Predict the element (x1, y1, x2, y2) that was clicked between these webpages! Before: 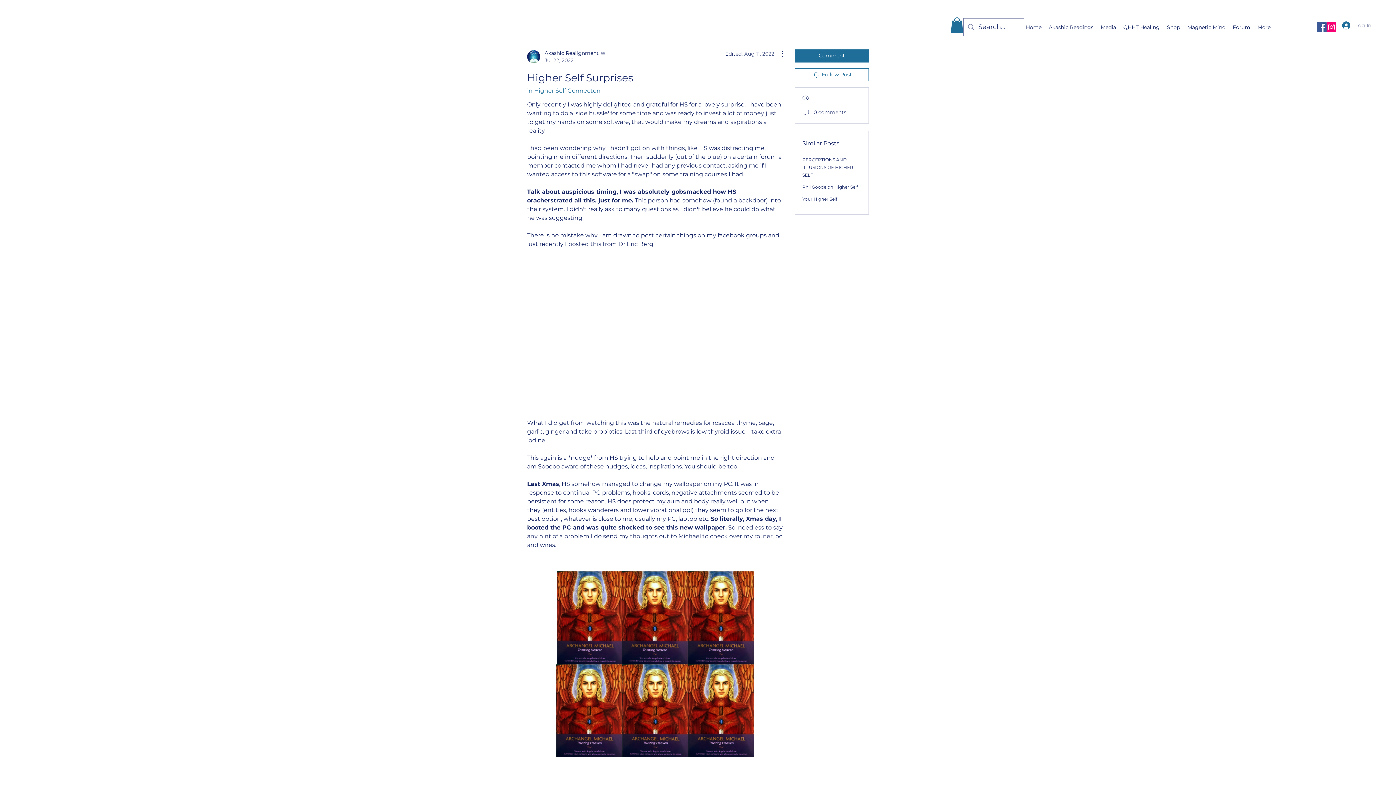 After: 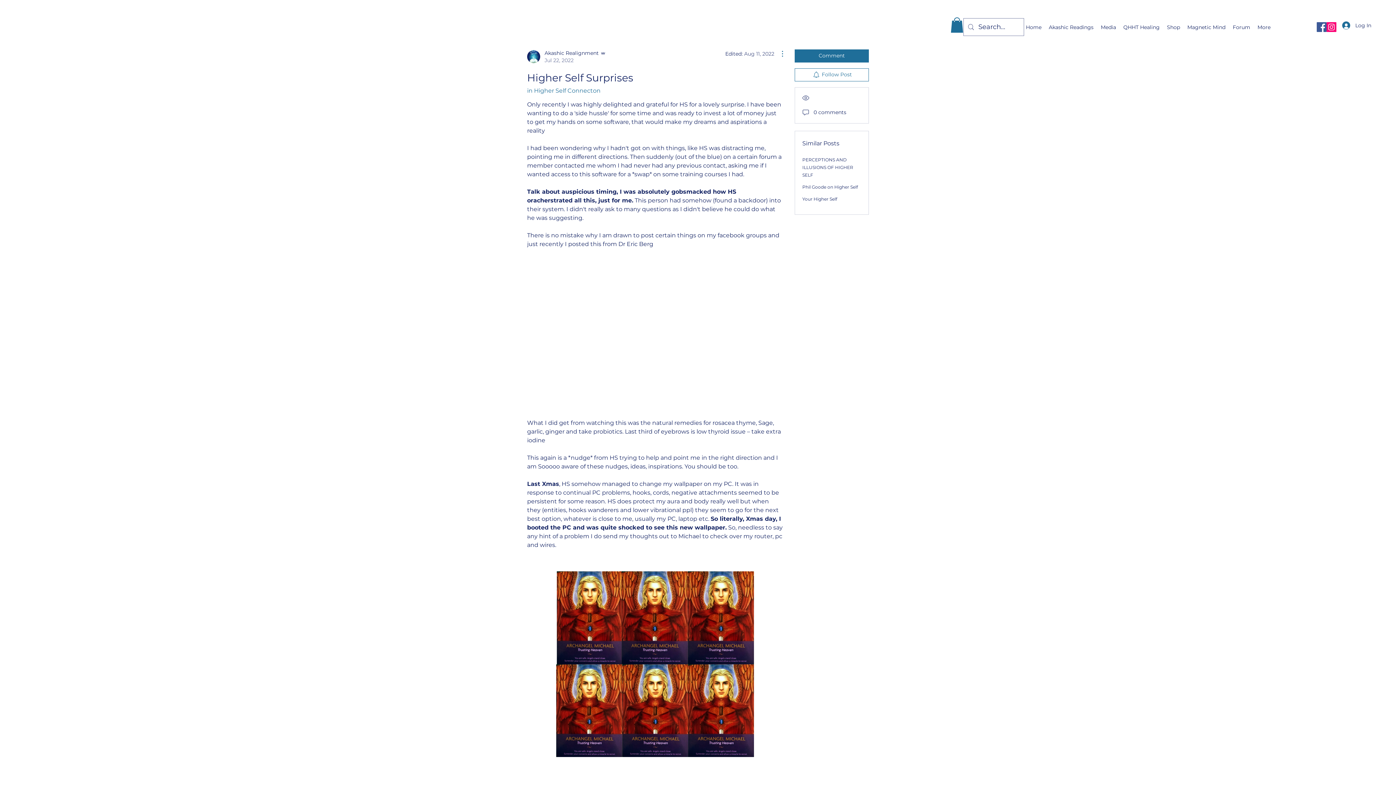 Action: label: More Actions bbox: (774, 49, 783, 58)